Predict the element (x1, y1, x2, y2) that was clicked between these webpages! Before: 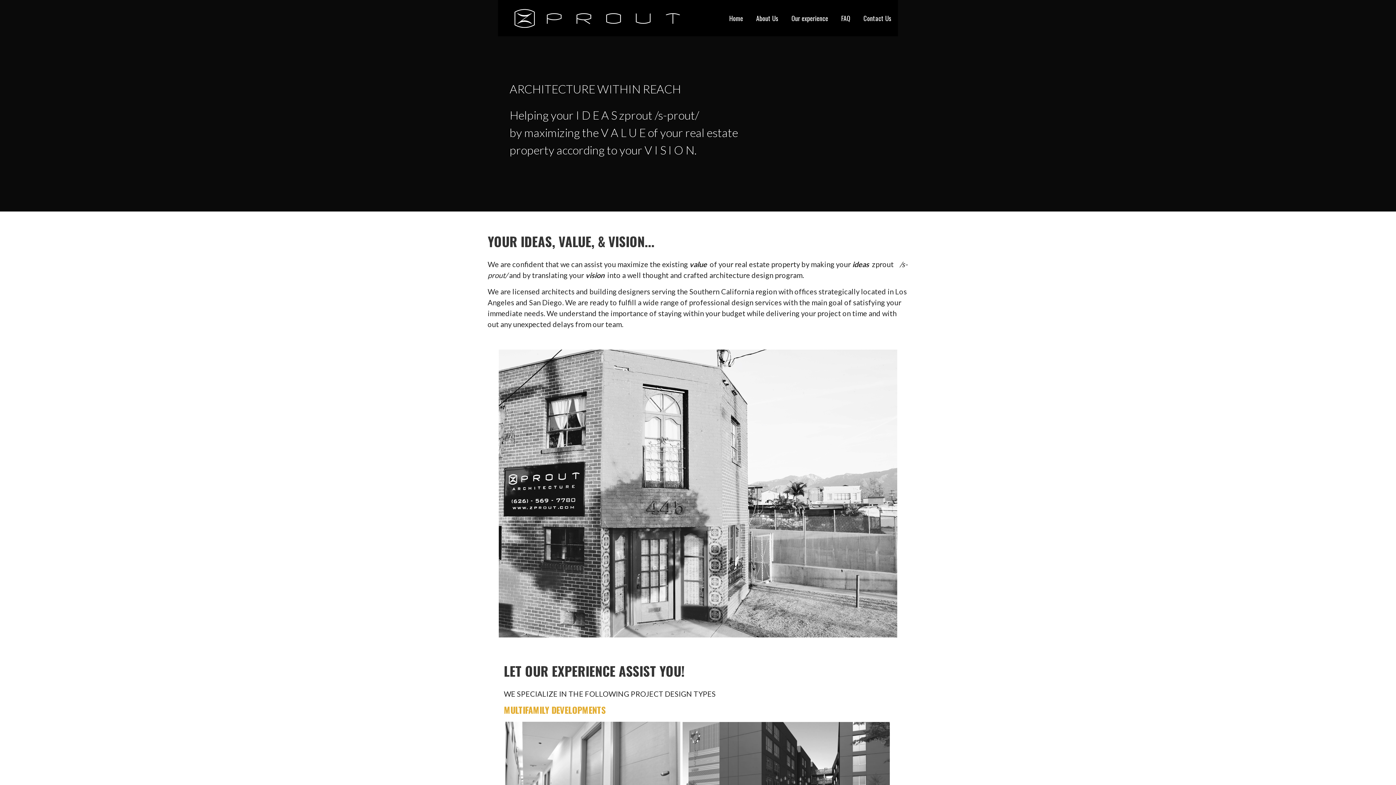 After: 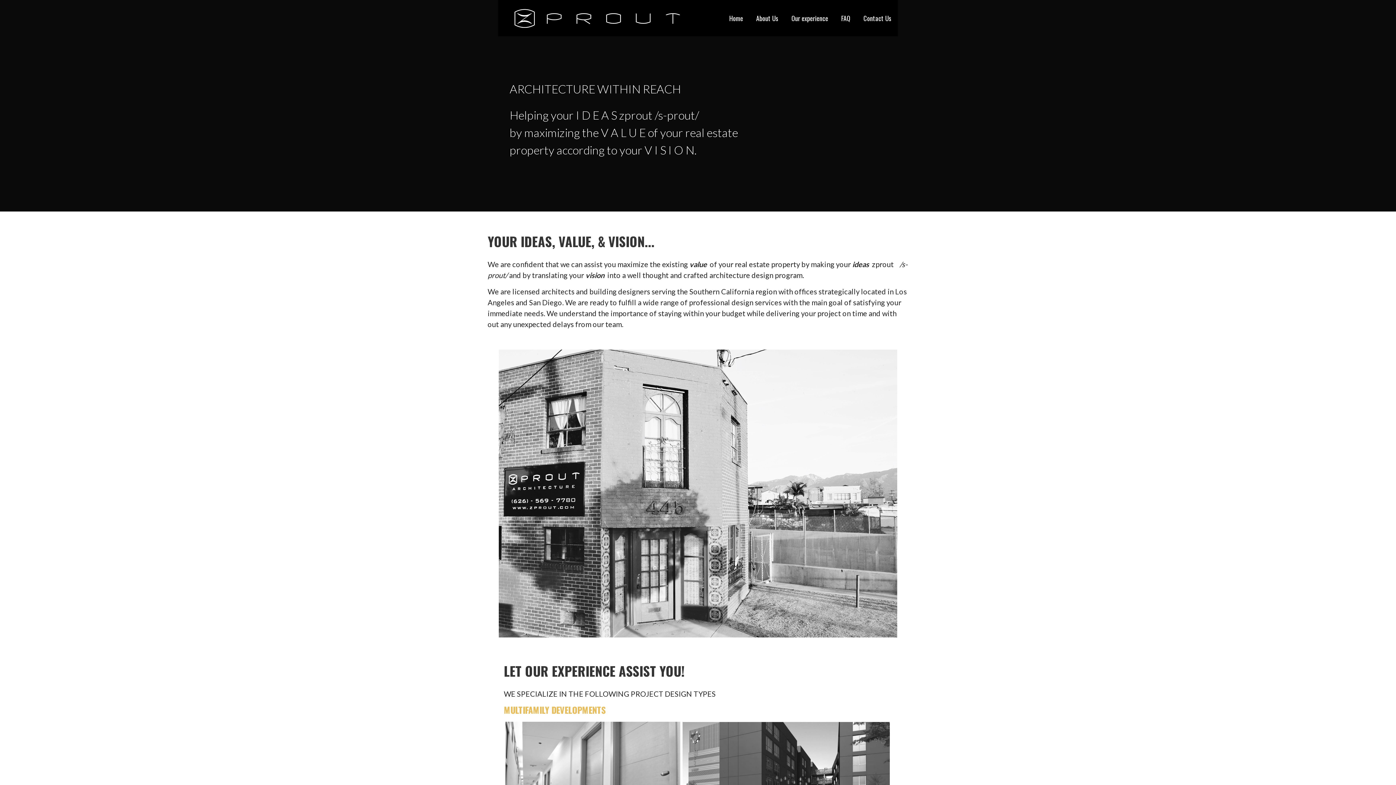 Action: bbox: (503, 703, 605, 716) label: MULTIFAMILY DEVELOPMENTS